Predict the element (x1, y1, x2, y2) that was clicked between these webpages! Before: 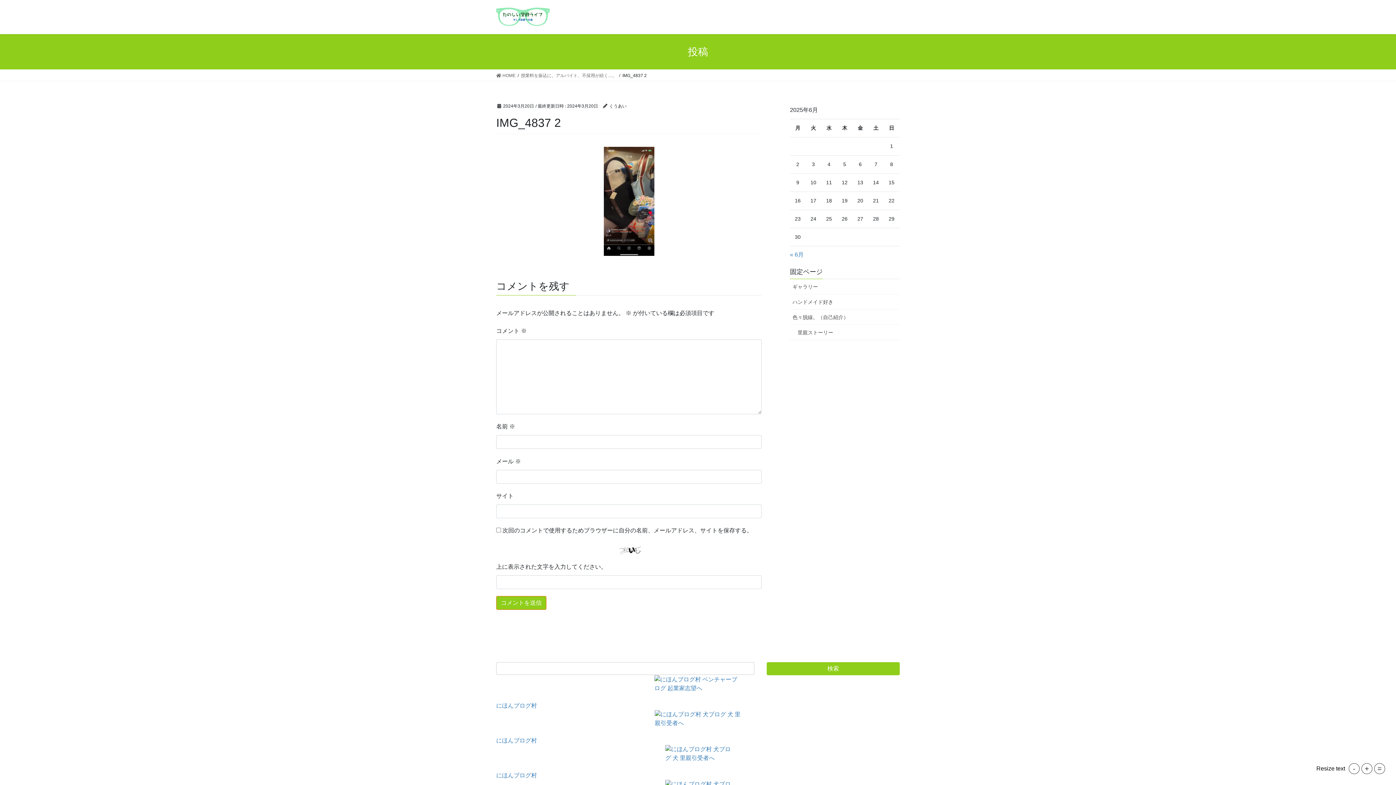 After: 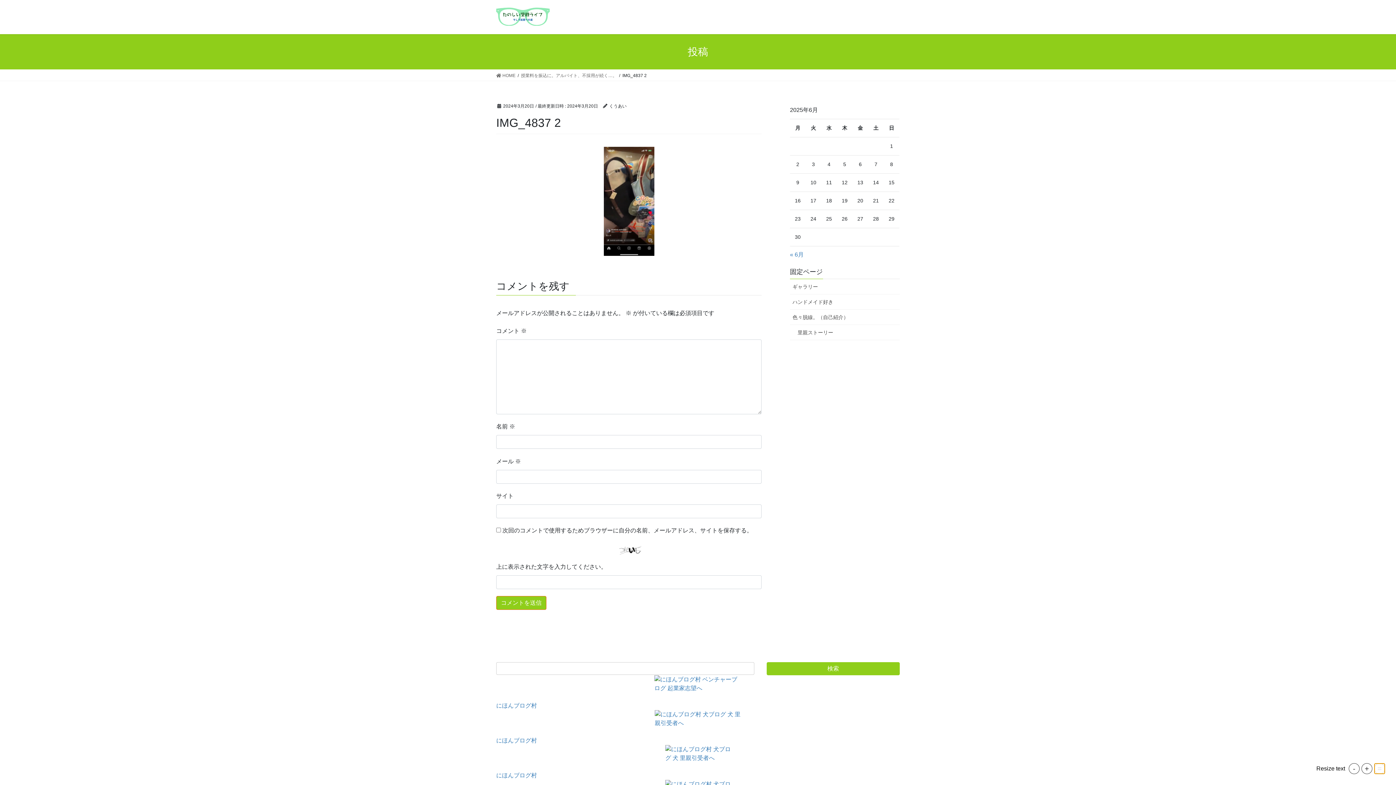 Action: bbox: (1374, 763, 1385, 774) label: Reset text size